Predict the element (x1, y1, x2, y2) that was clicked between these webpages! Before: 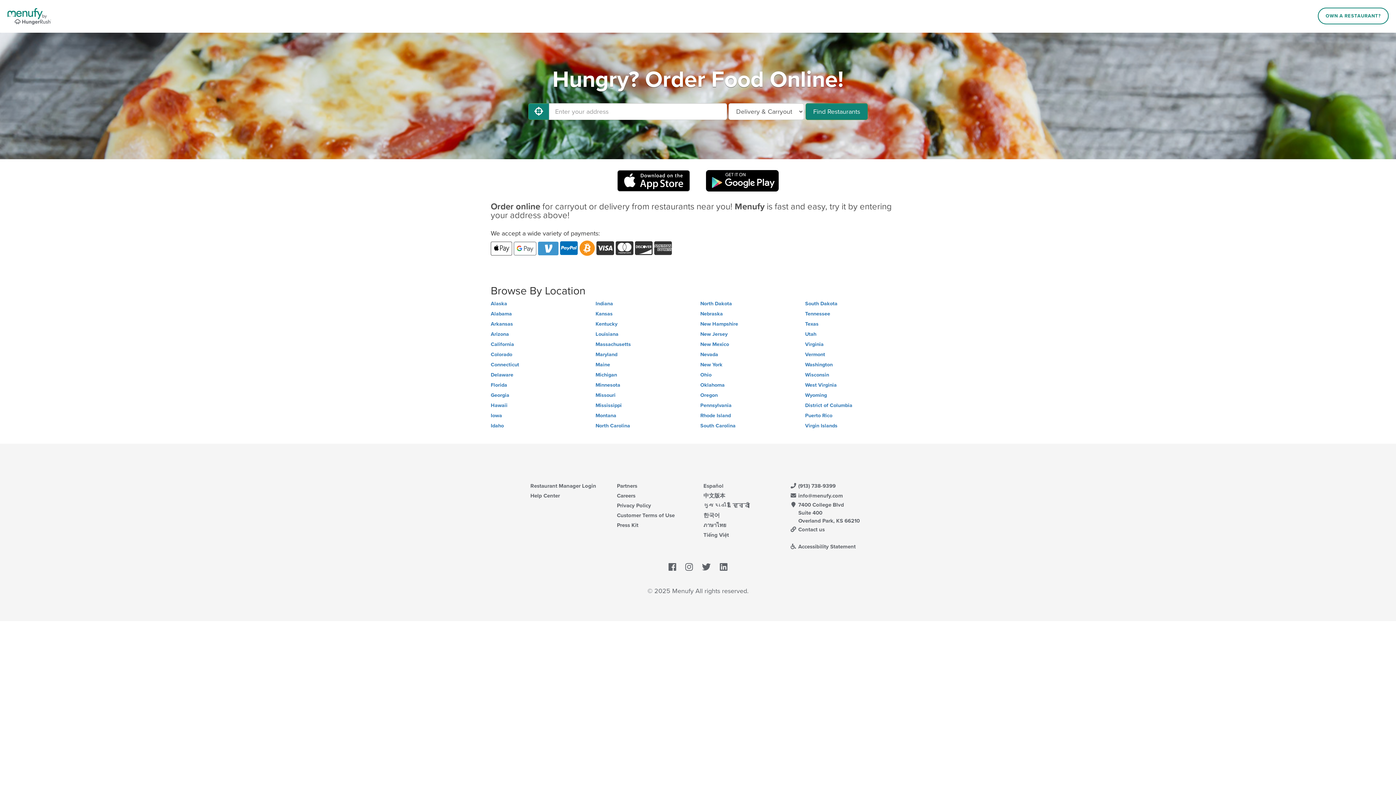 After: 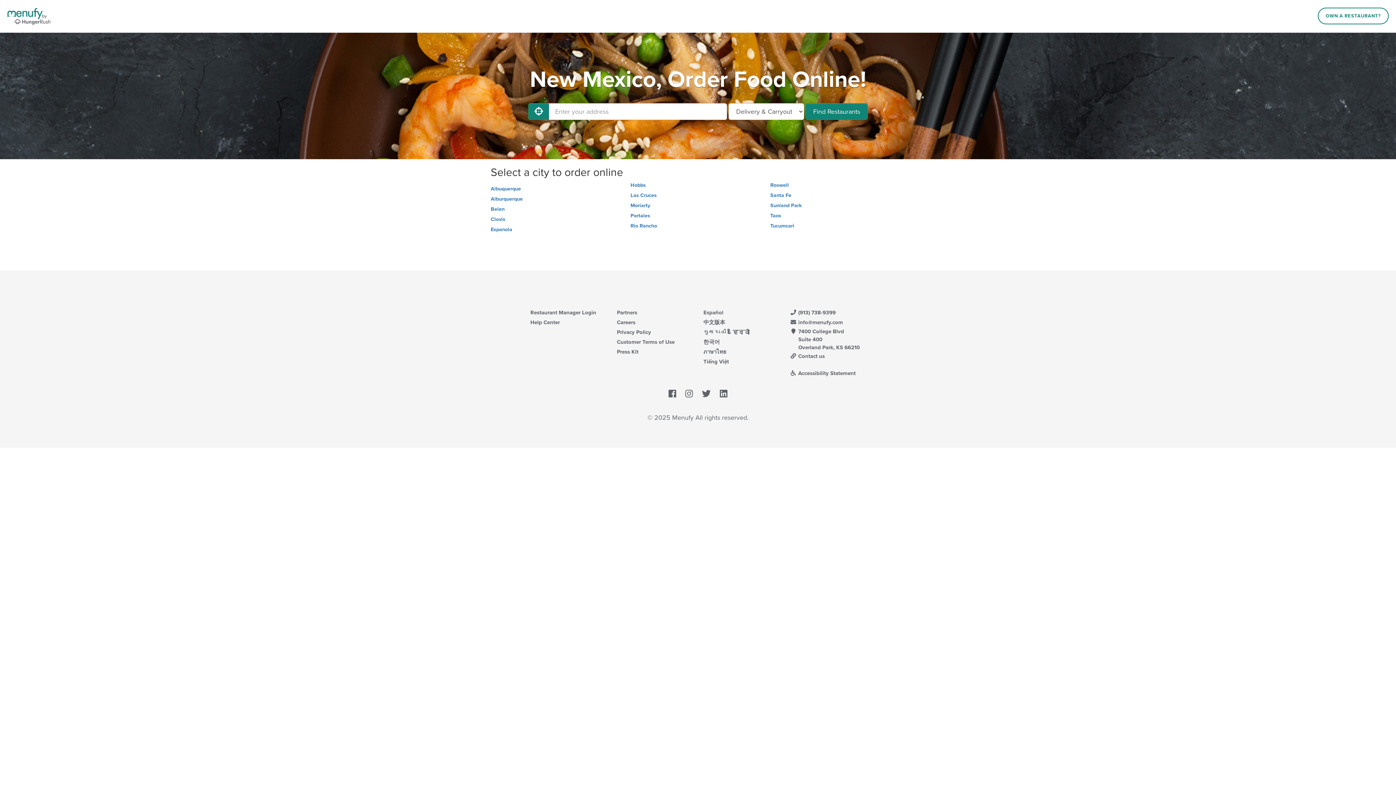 Action: label: New Mexico bbox: (700, 341, 800, 348)